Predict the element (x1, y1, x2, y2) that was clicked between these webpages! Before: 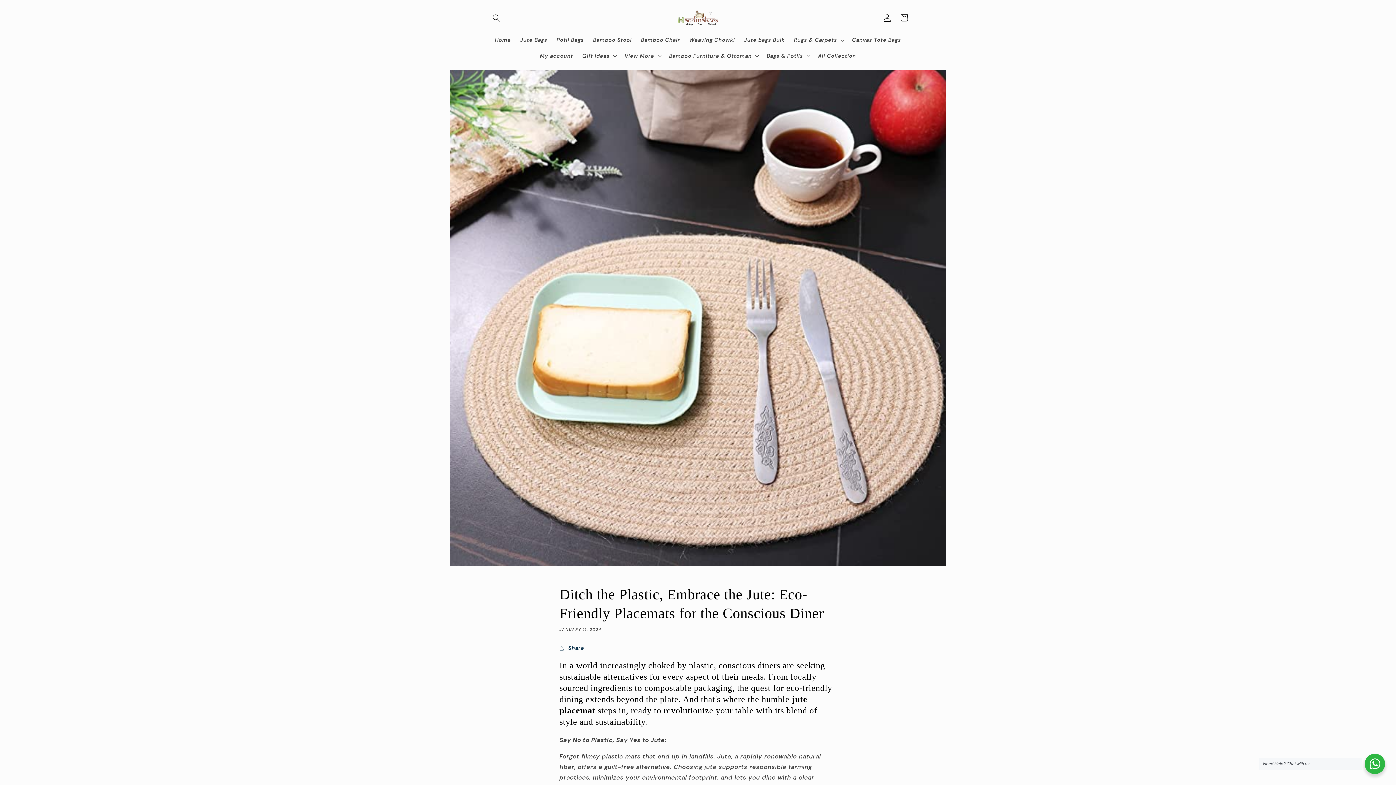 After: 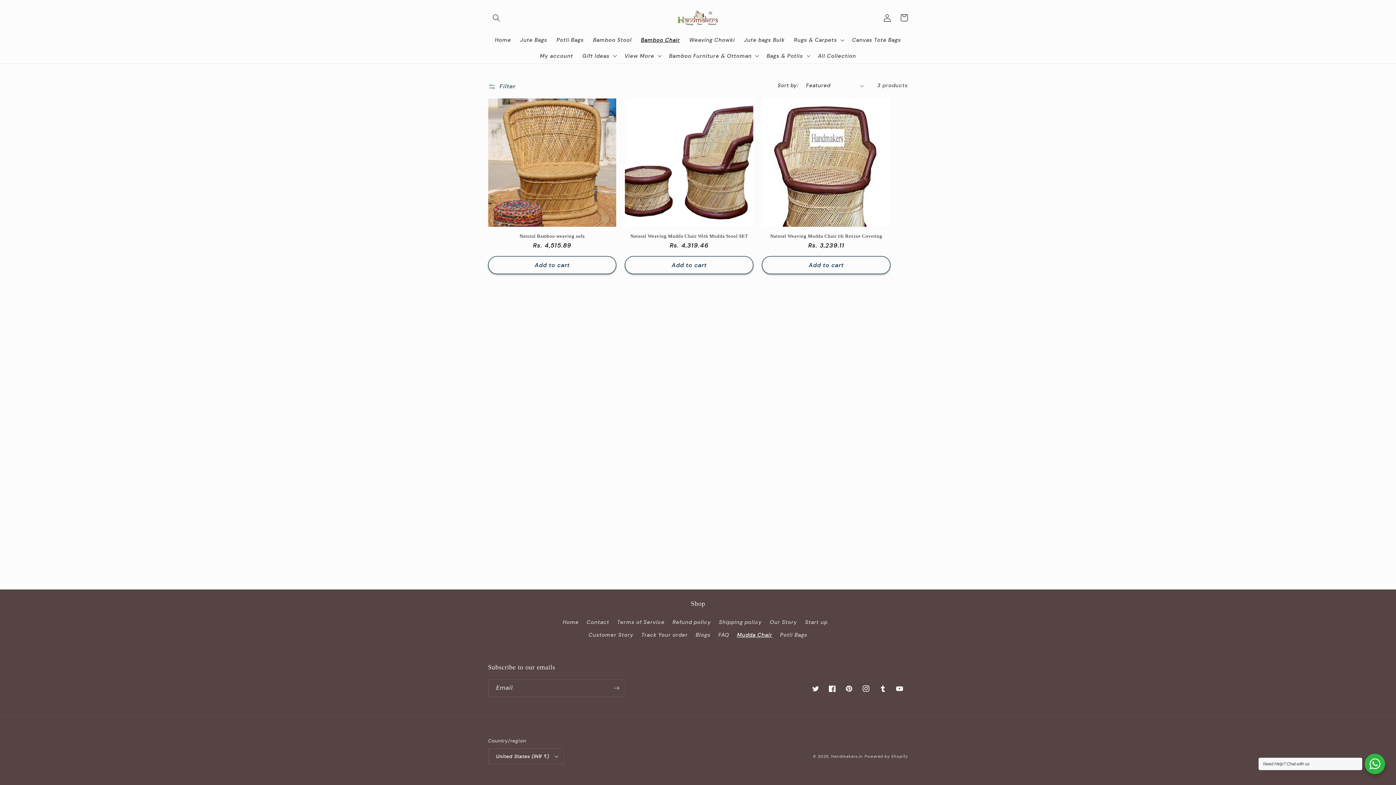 Action: label: Bamboo Chair bbox: (636, 32, 684, 47)